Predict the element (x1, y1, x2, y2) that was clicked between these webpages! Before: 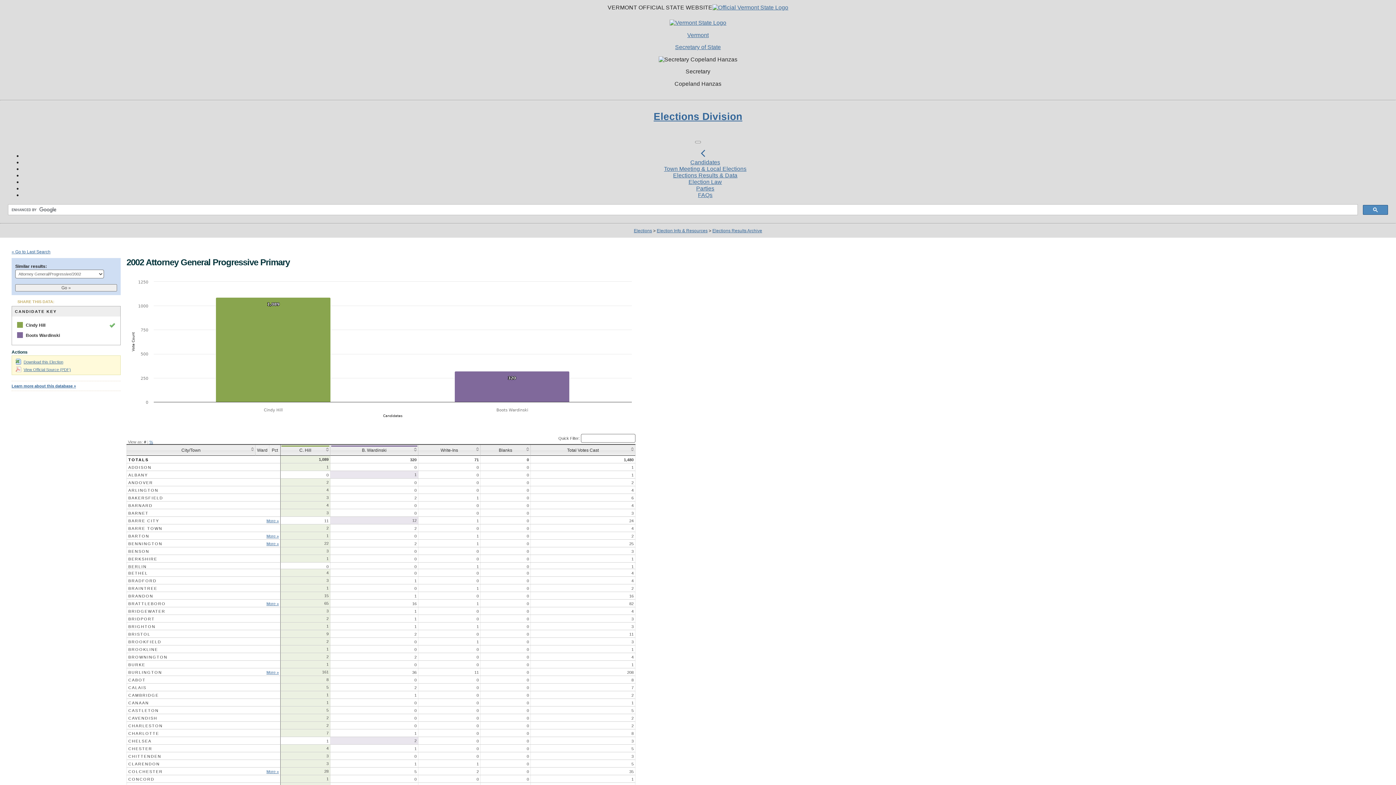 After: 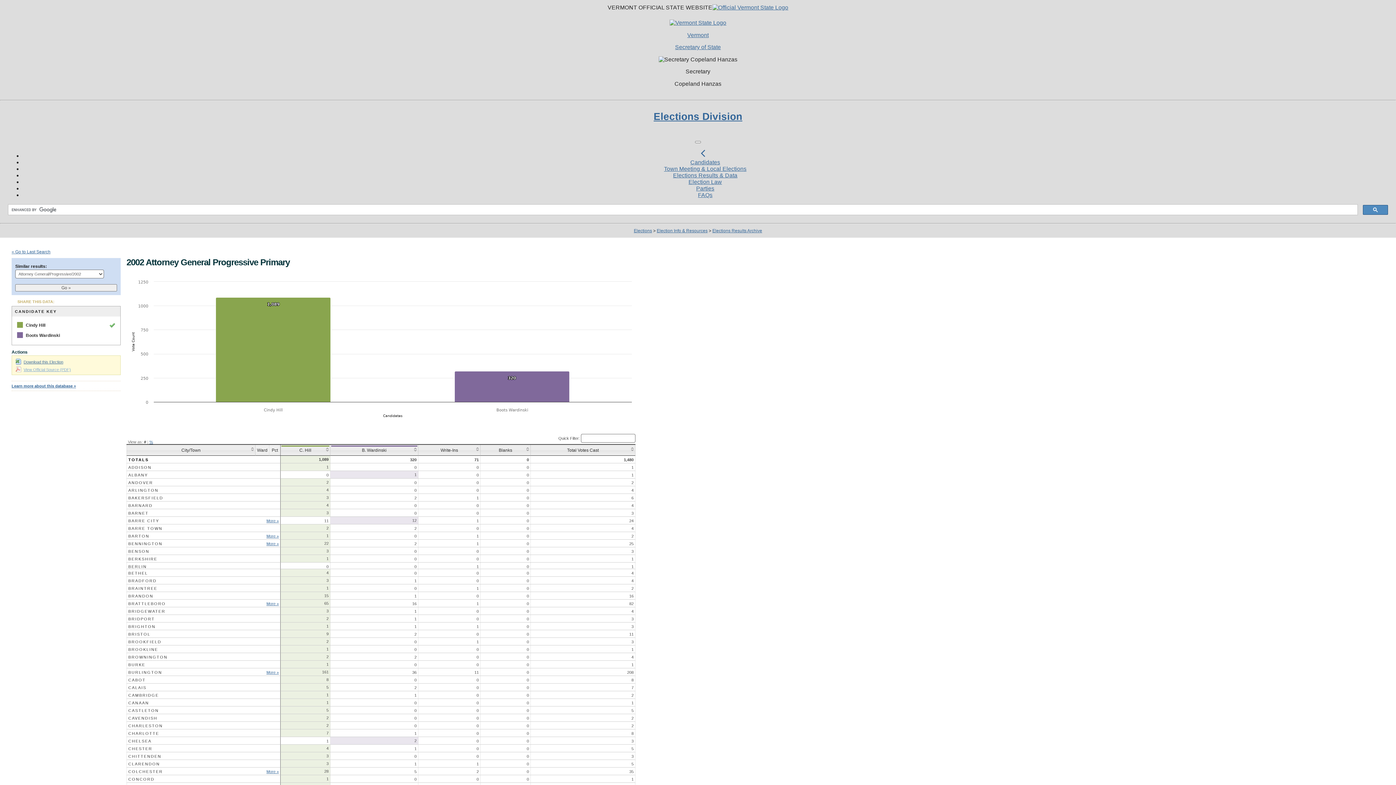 Action: bbox: (15, 367, 70, 371) label: View Official Source (PDF)